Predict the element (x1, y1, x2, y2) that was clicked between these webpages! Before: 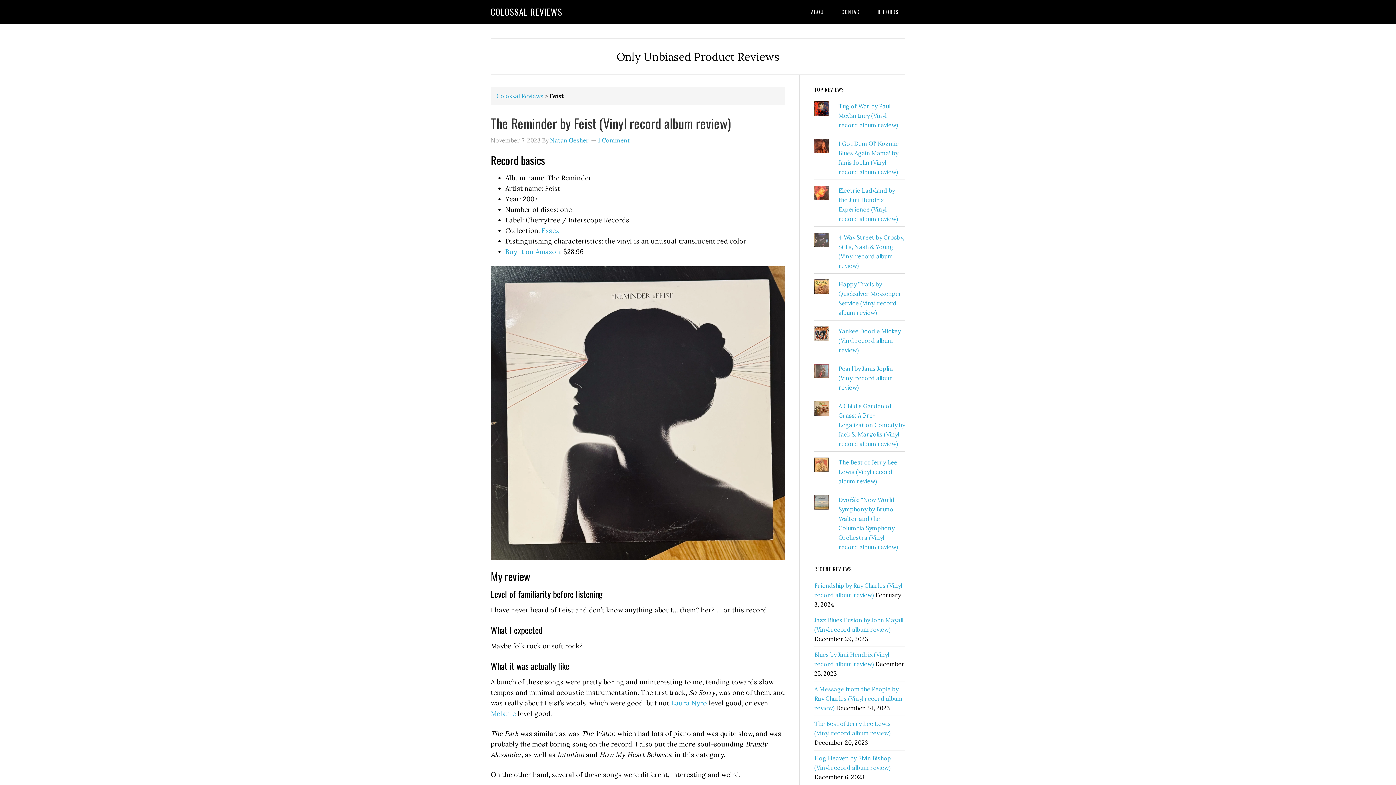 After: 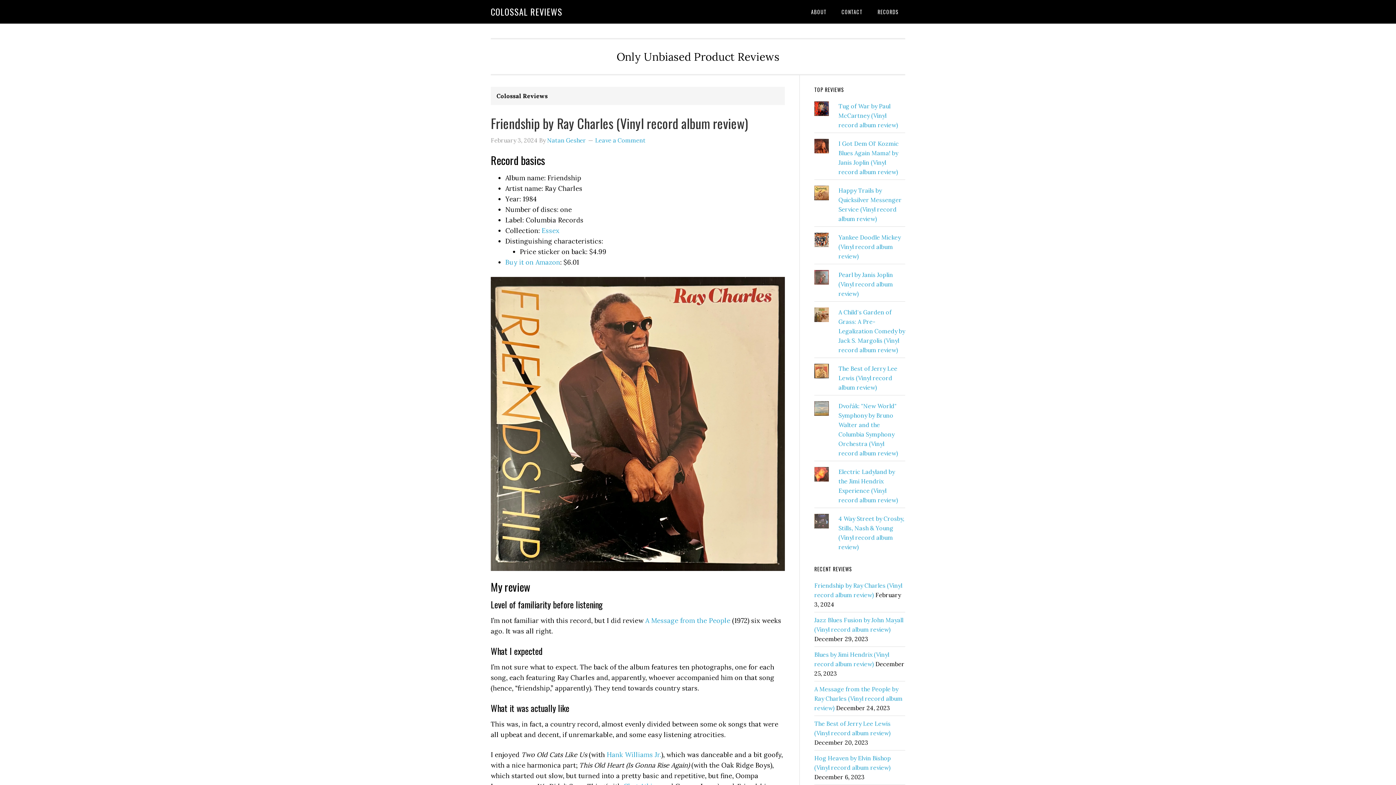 Action: label: Natan Gesher bbox: (550, 136, 589, 144)